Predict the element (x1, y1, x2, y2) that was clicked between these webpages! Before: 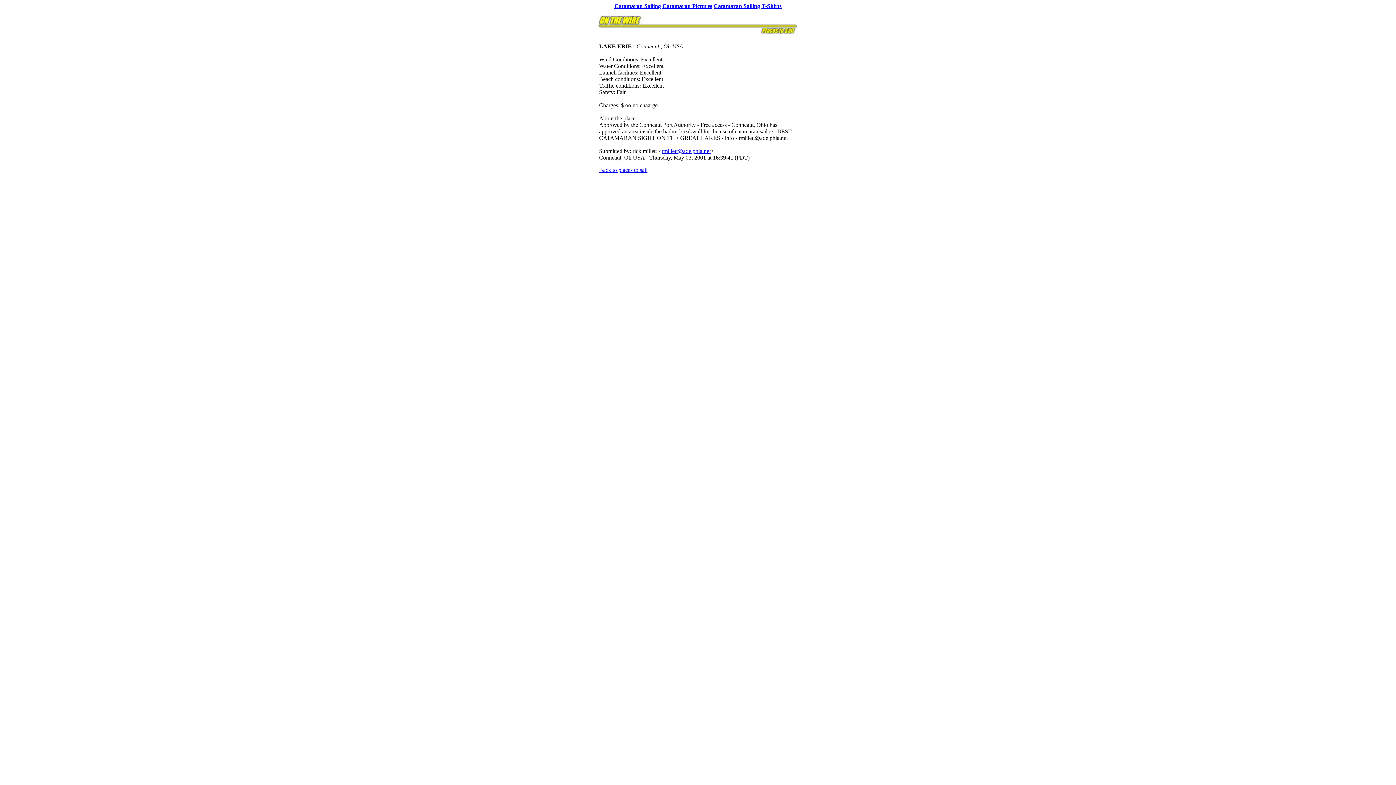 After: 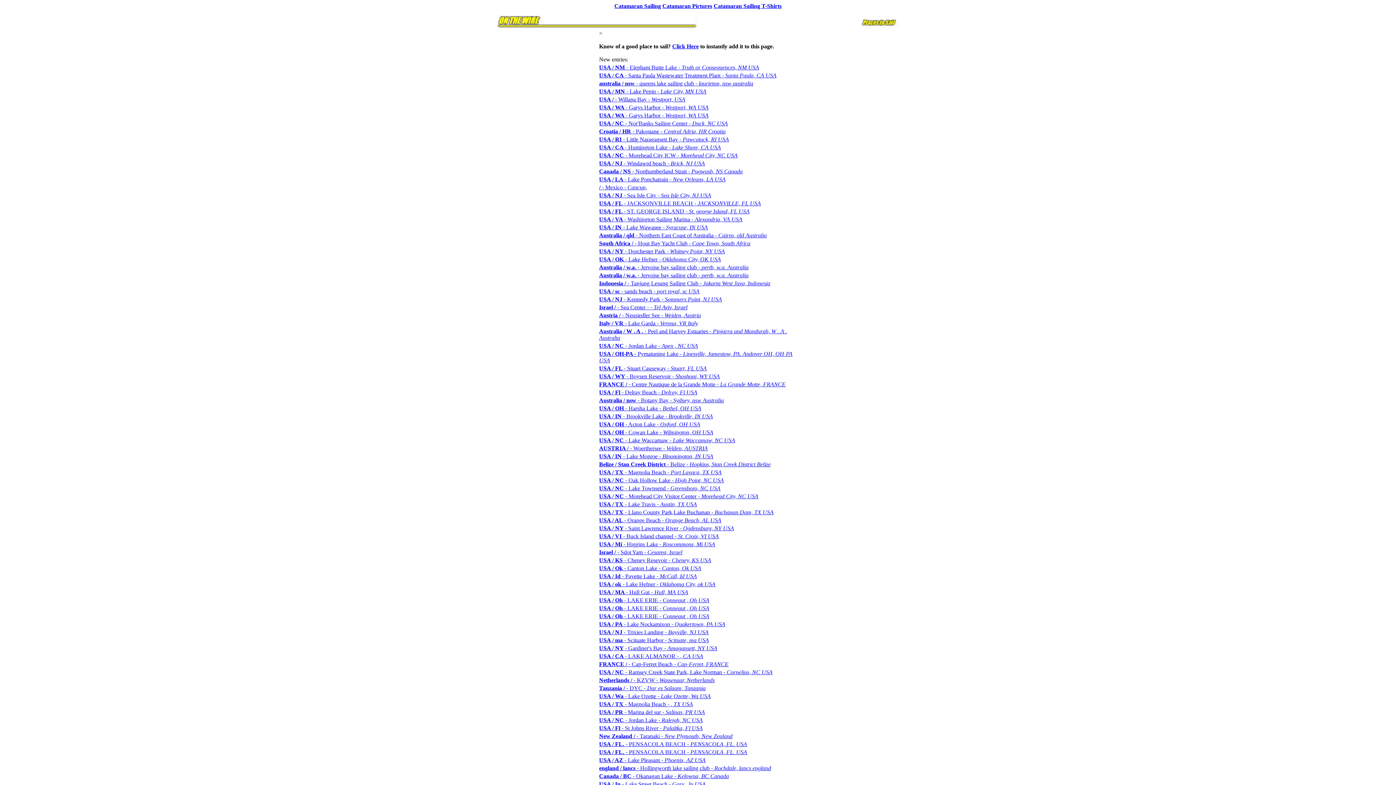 Action: bbox: (599, 166, 647, 173) label: Back to places to sail